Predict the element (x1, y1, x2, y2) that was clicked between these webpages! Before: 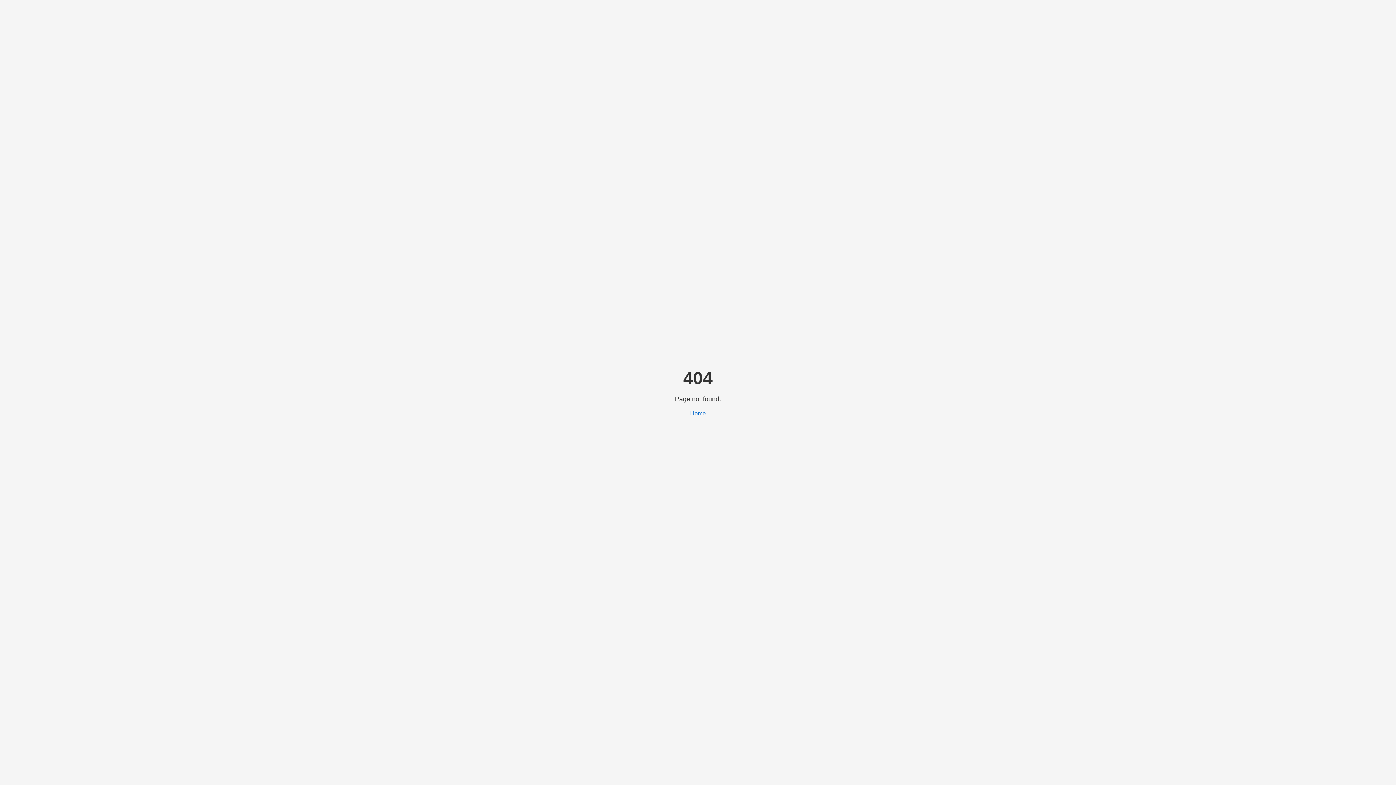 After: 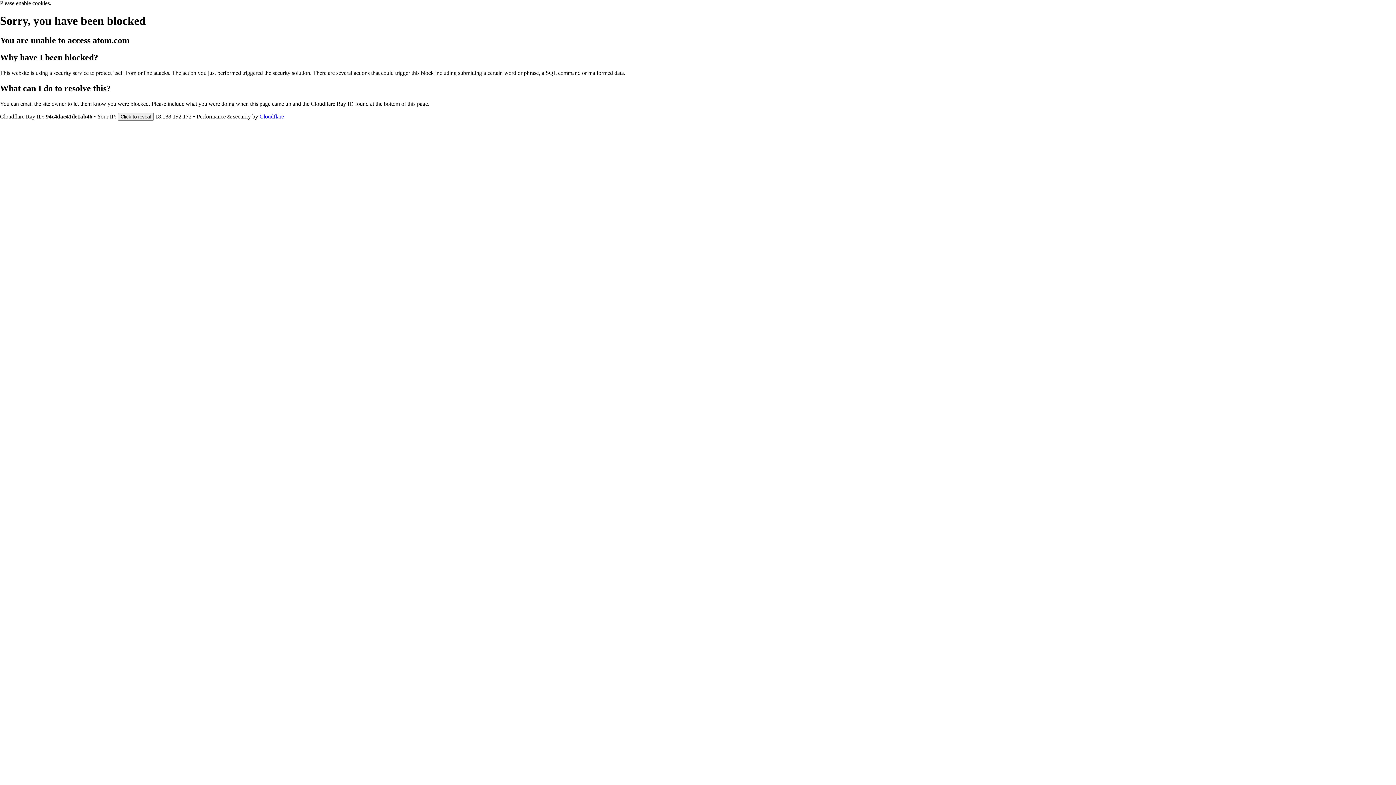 Action: label: Home bbox: (690, 410, 706, 416)